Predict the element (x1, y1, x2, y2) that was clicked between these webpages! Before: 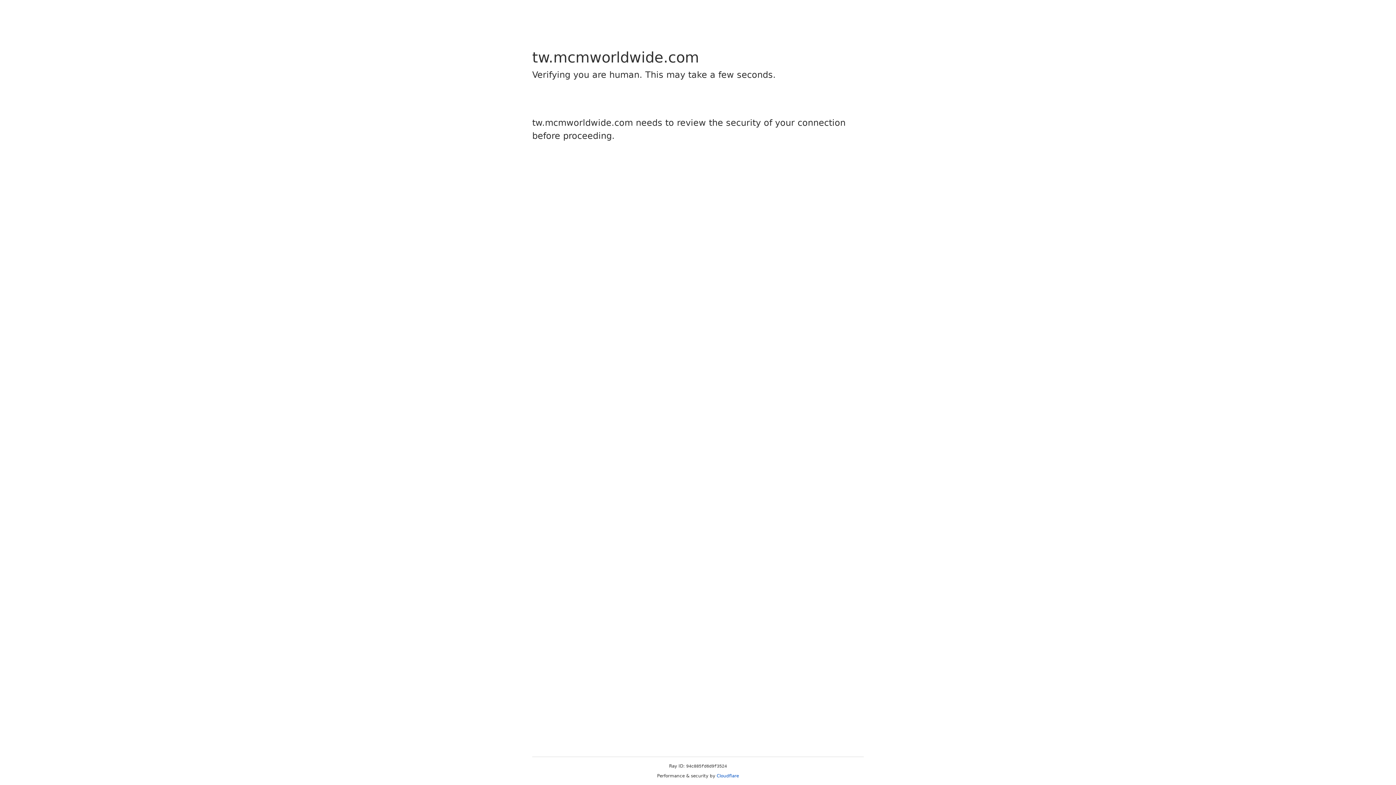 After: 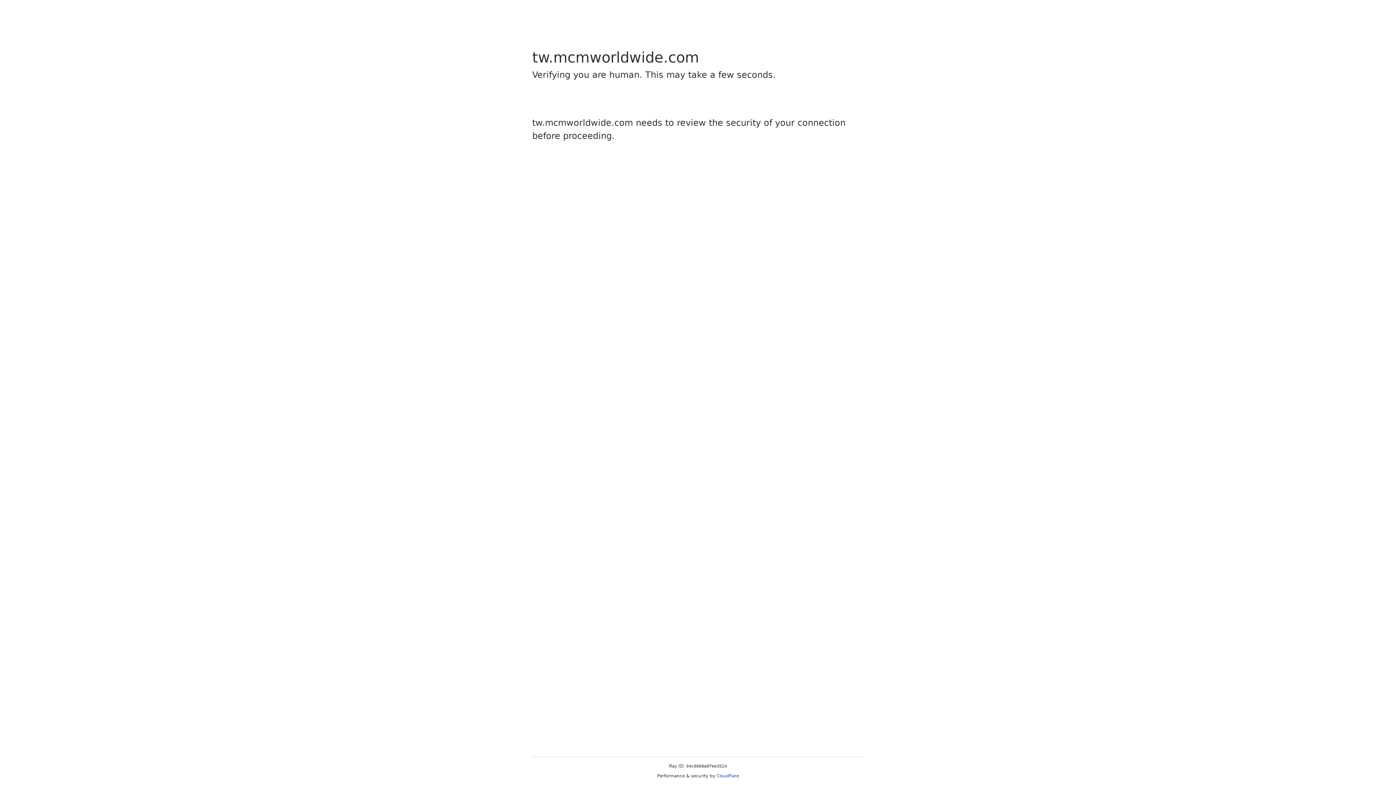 Action: label: Cloudflare bbox: (716, 773, 739, 778)